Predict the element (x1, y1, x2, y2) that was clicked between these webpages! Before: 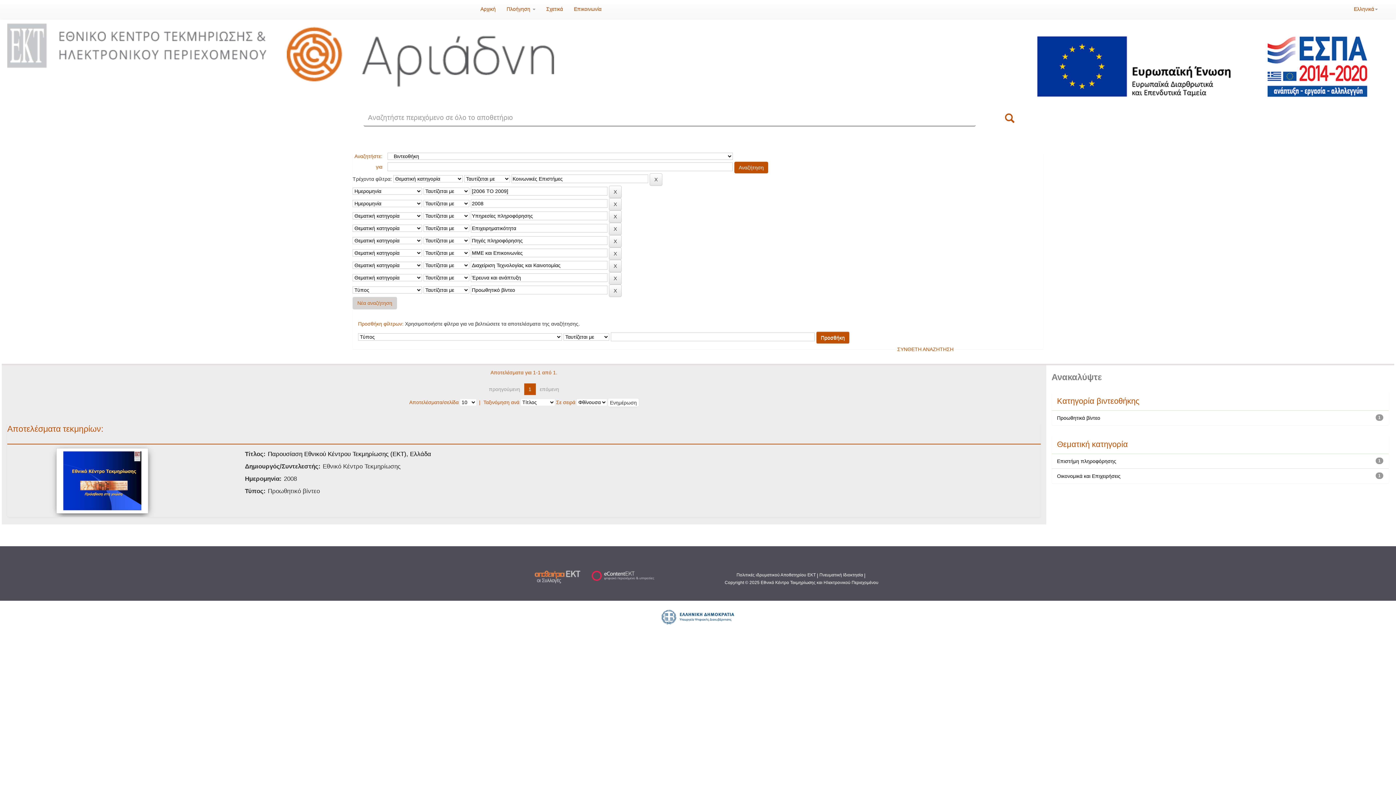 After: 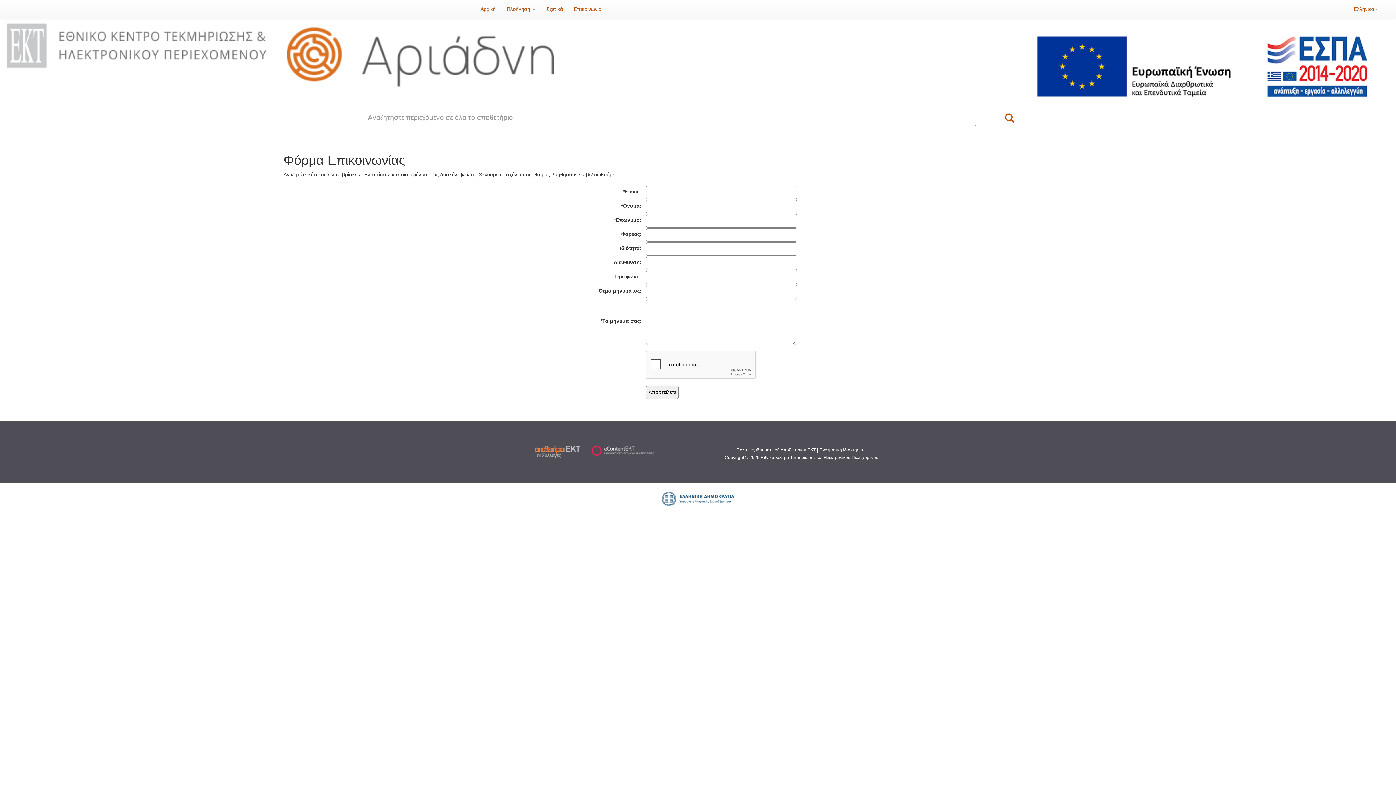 Action: bbox: (568, 0, 607, 18) label: Επικοινωνία